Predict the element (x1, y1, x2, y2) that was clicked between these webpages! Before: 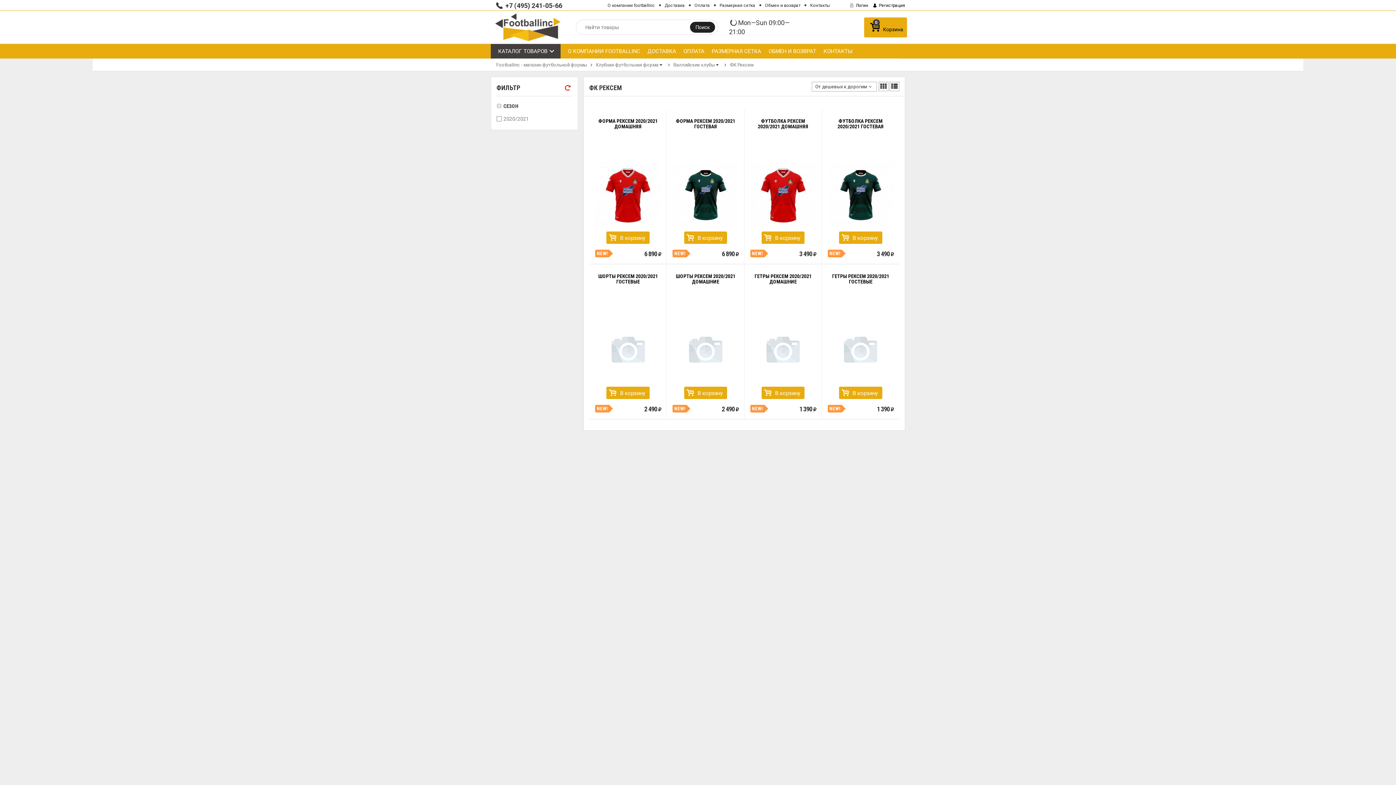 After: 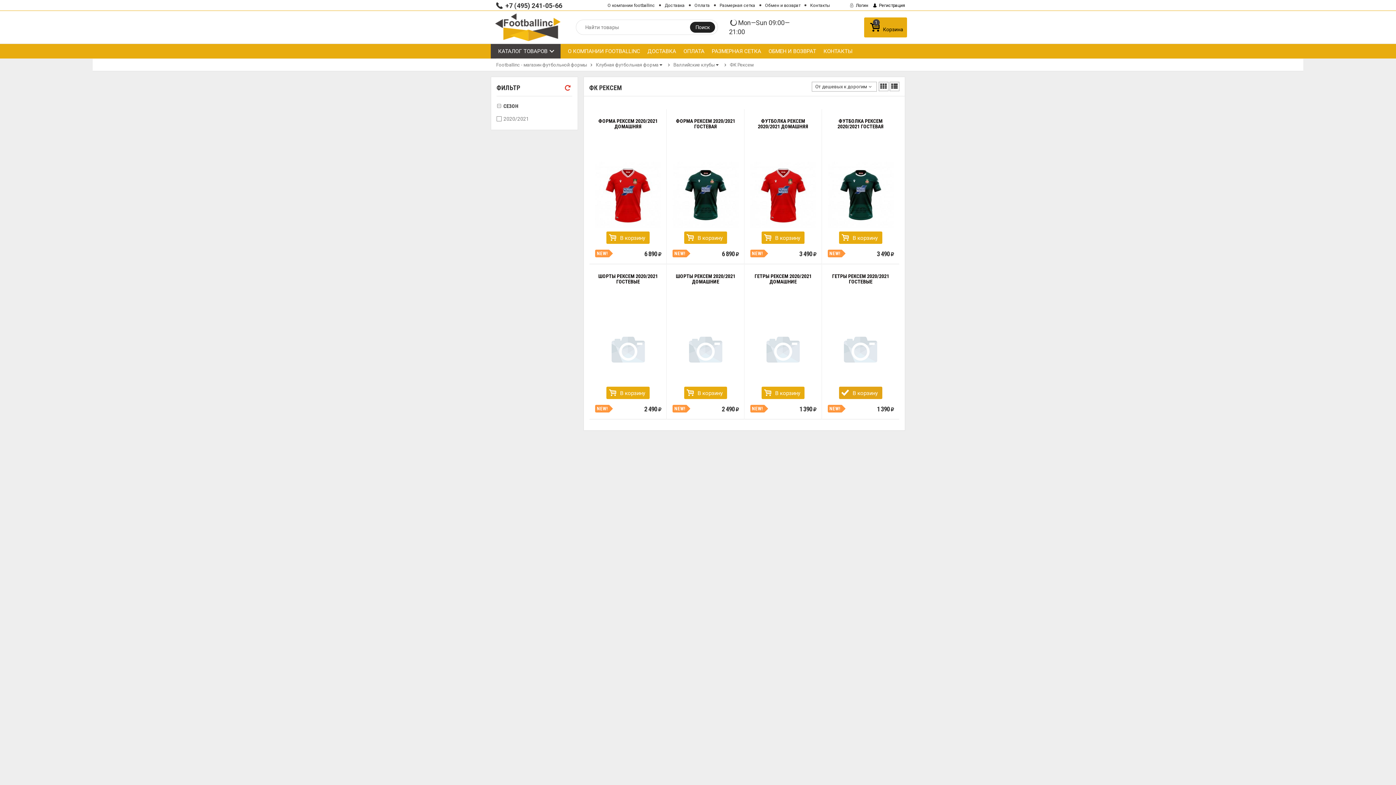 Action: label:  В корзину bbox: (839, 386, 882, 399)